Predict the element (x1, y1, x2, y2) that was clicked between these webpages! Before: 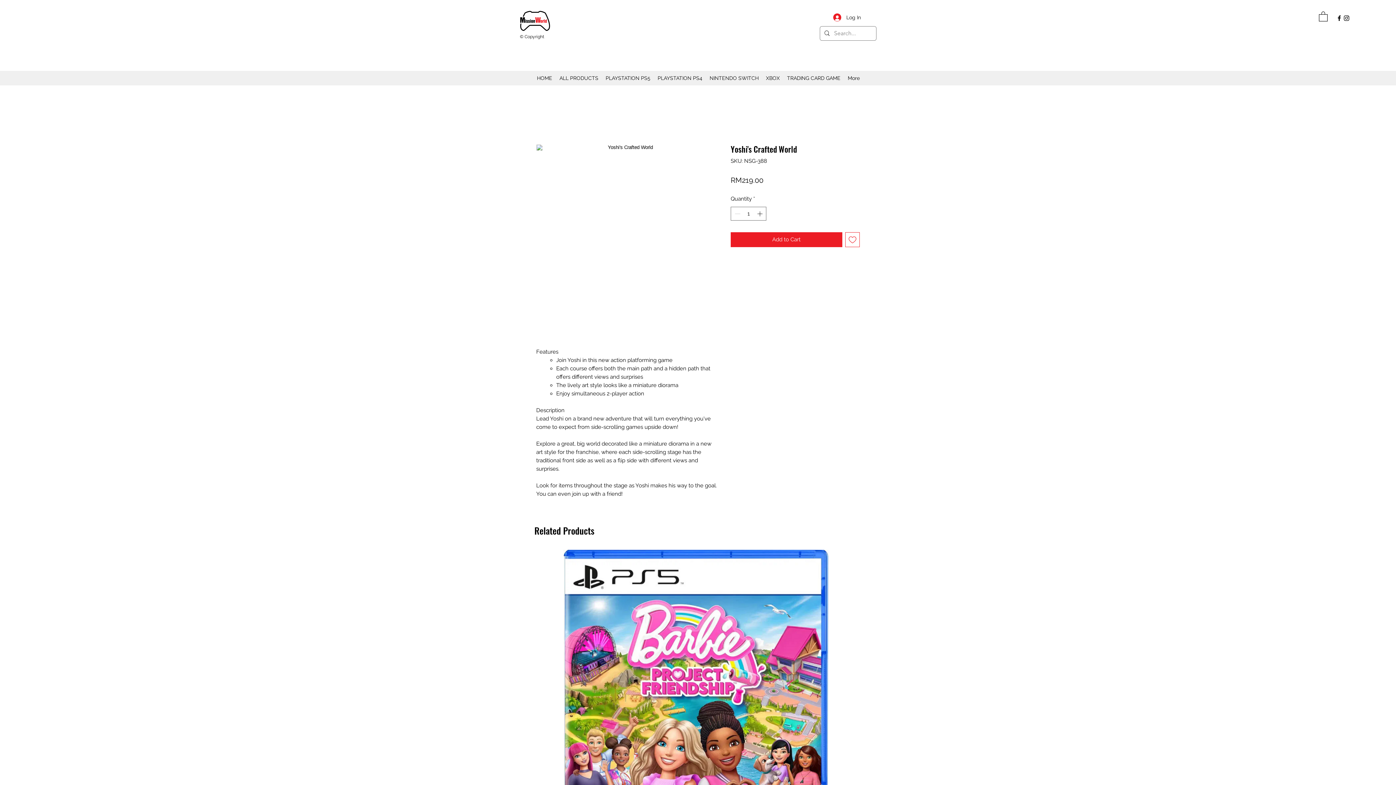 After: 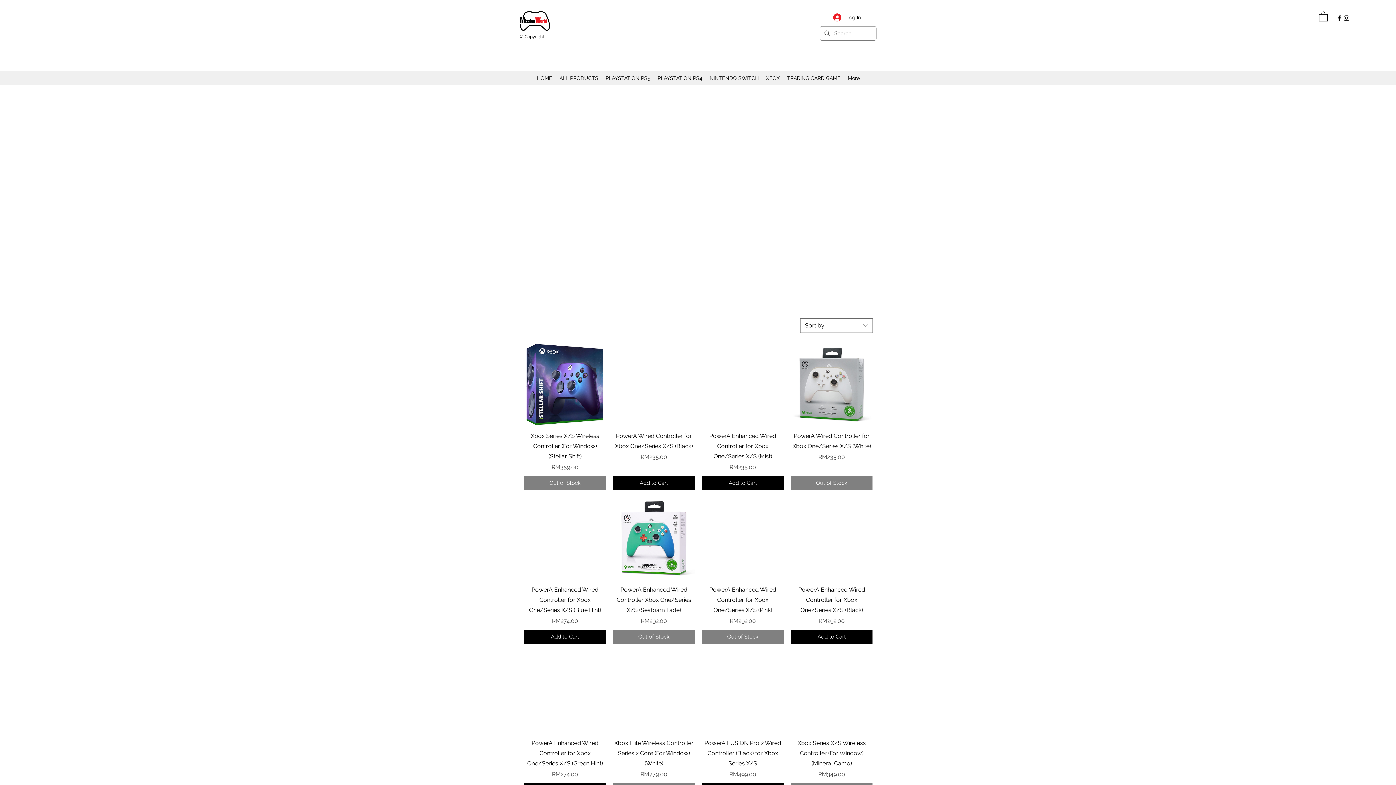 Action: bbox: (762, 72, 783, 83) label: XBOX